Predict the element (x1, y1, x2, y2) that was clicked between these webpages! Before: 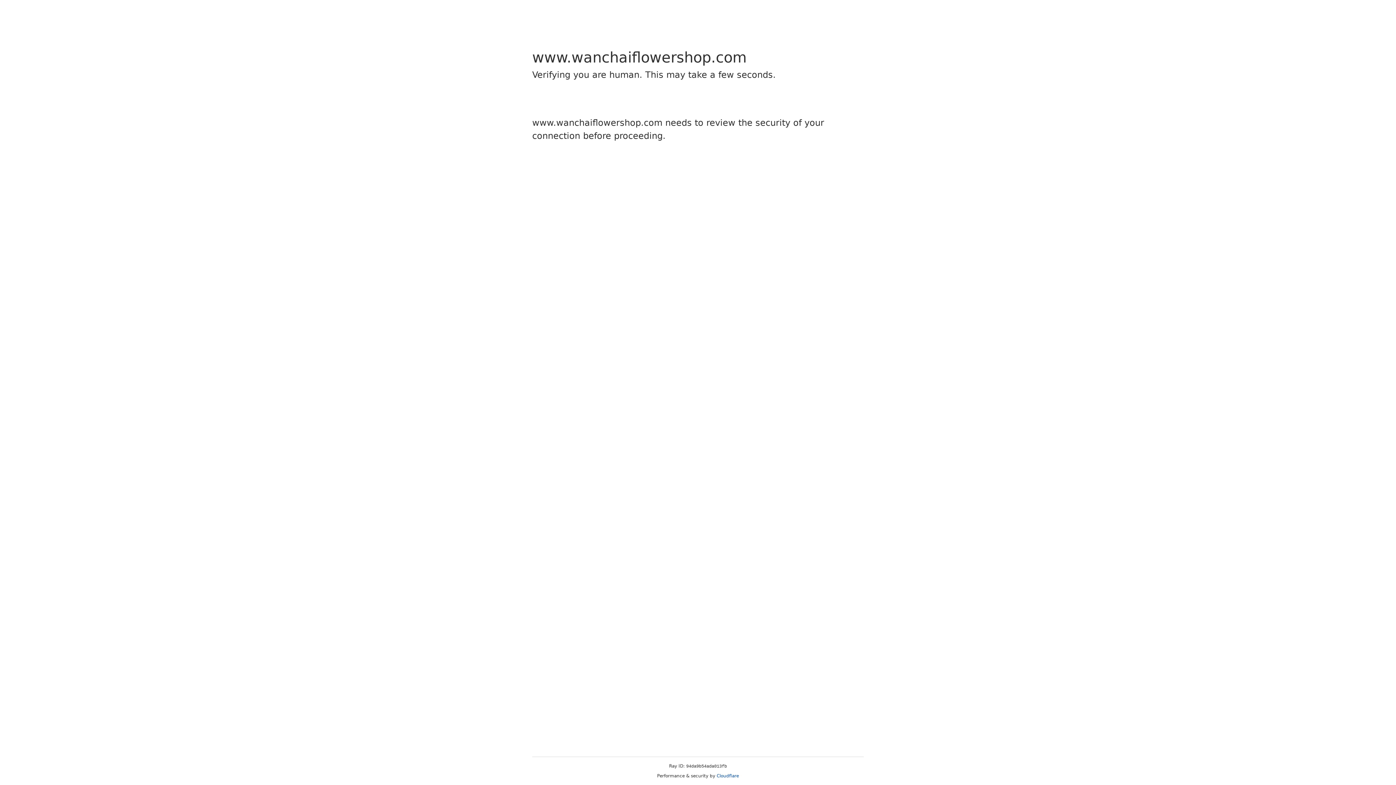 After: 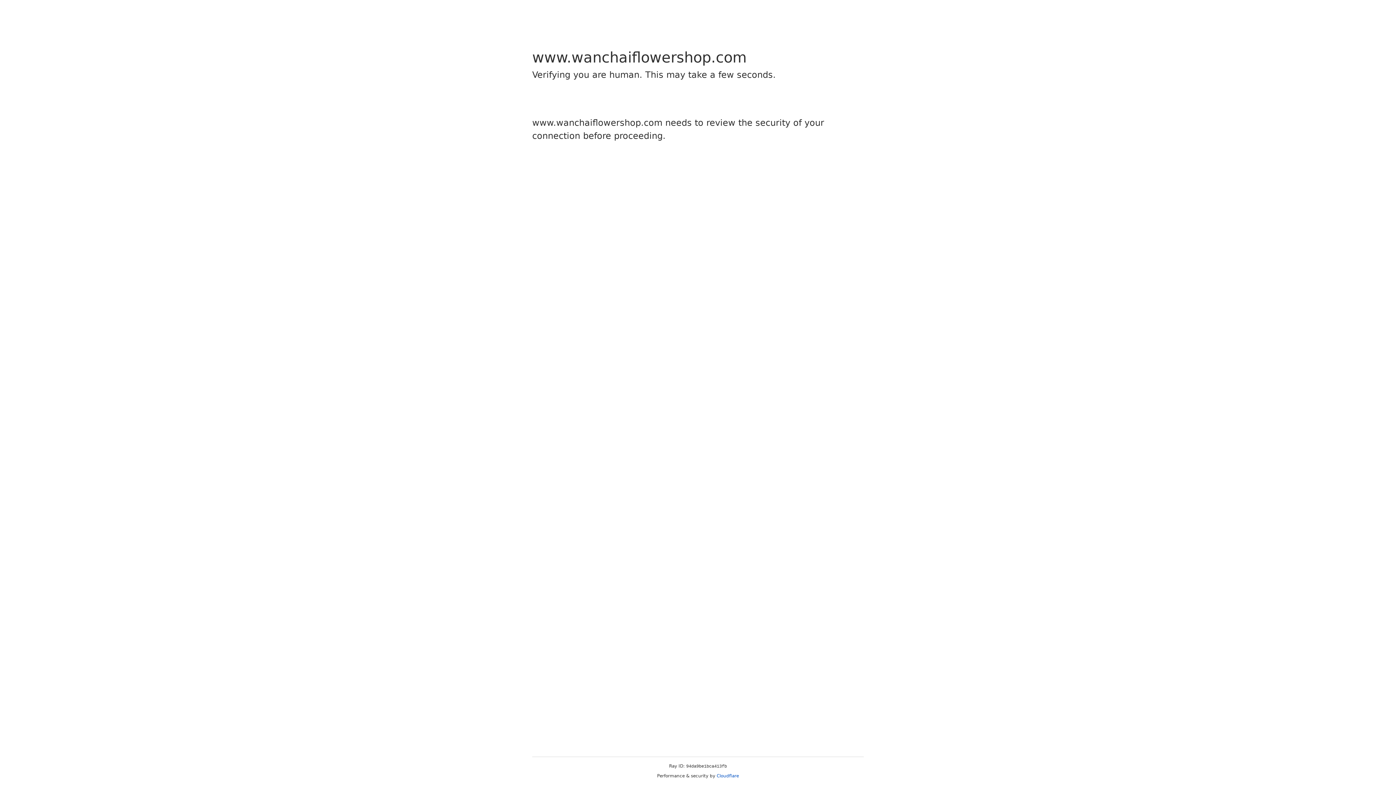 Action: label: Cloudflare bbox: (716, 773, 739, 778)